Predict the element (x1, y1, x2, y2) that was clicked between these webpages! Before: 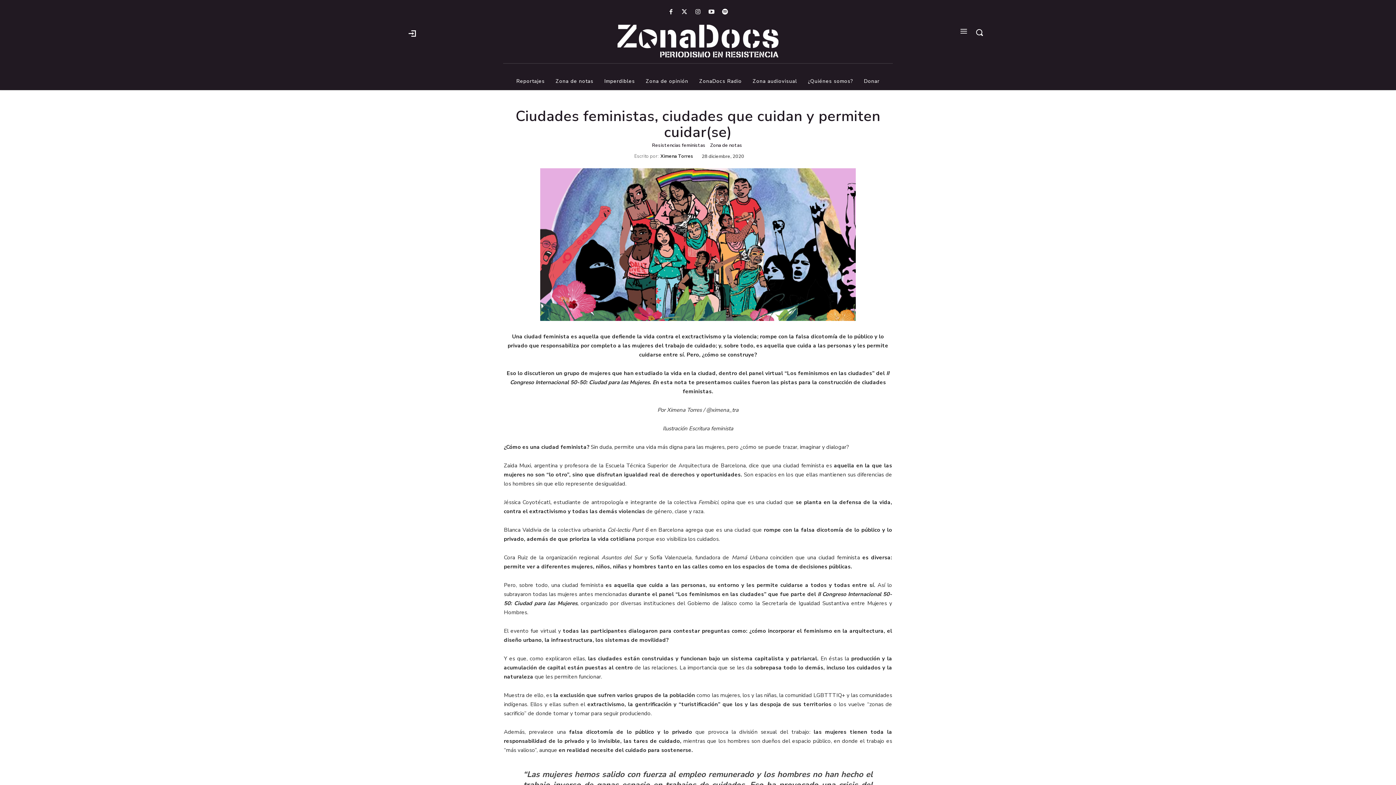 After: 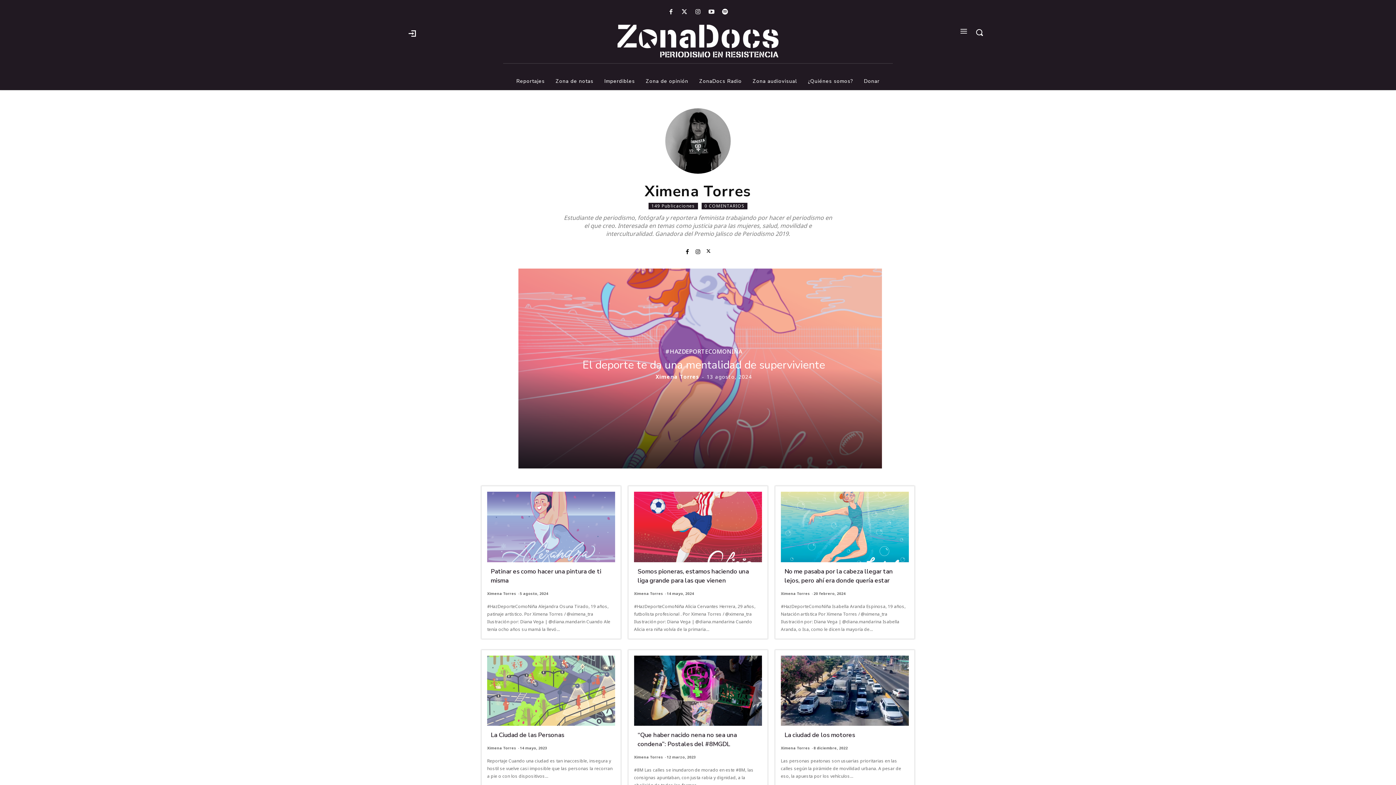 Action: bbox: (660, 154, 693, 158) label: Ximena Torres